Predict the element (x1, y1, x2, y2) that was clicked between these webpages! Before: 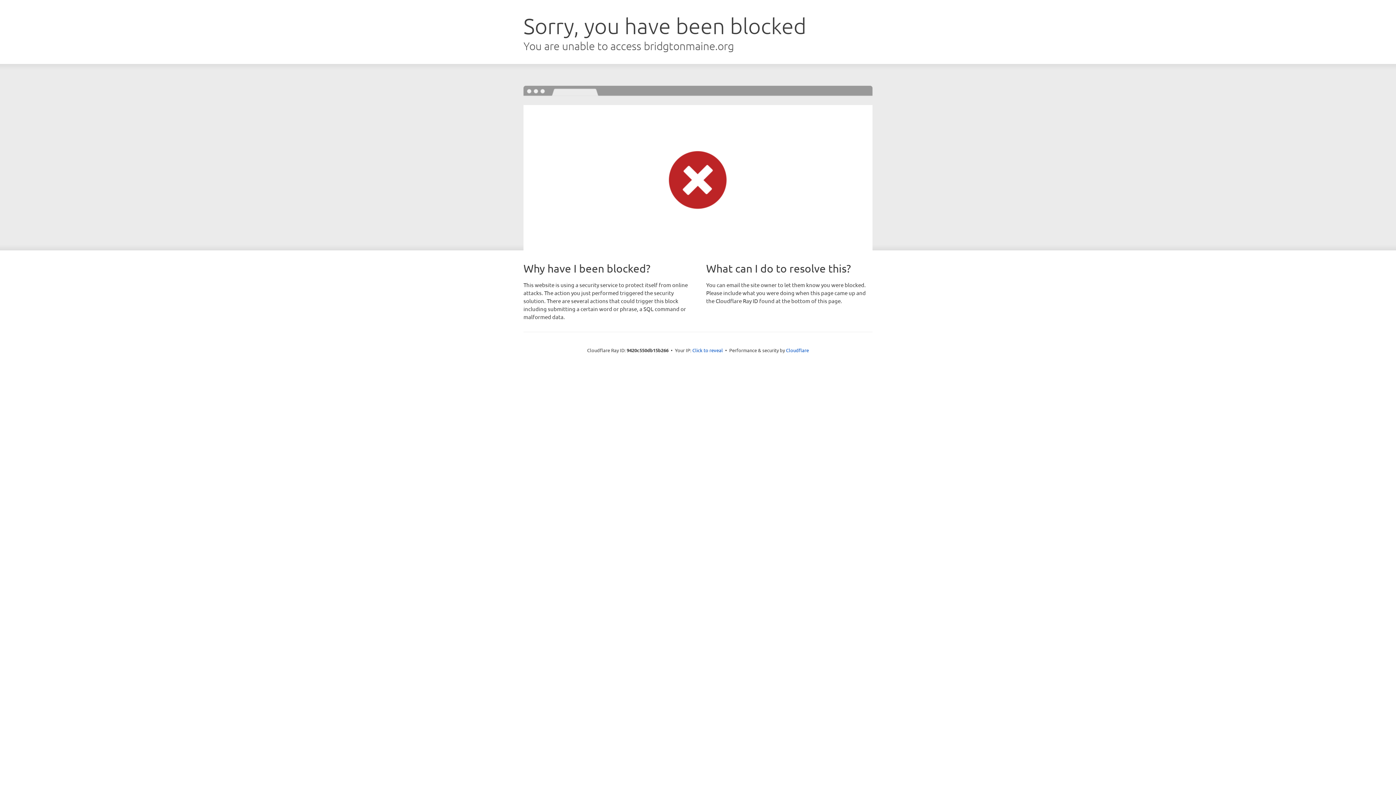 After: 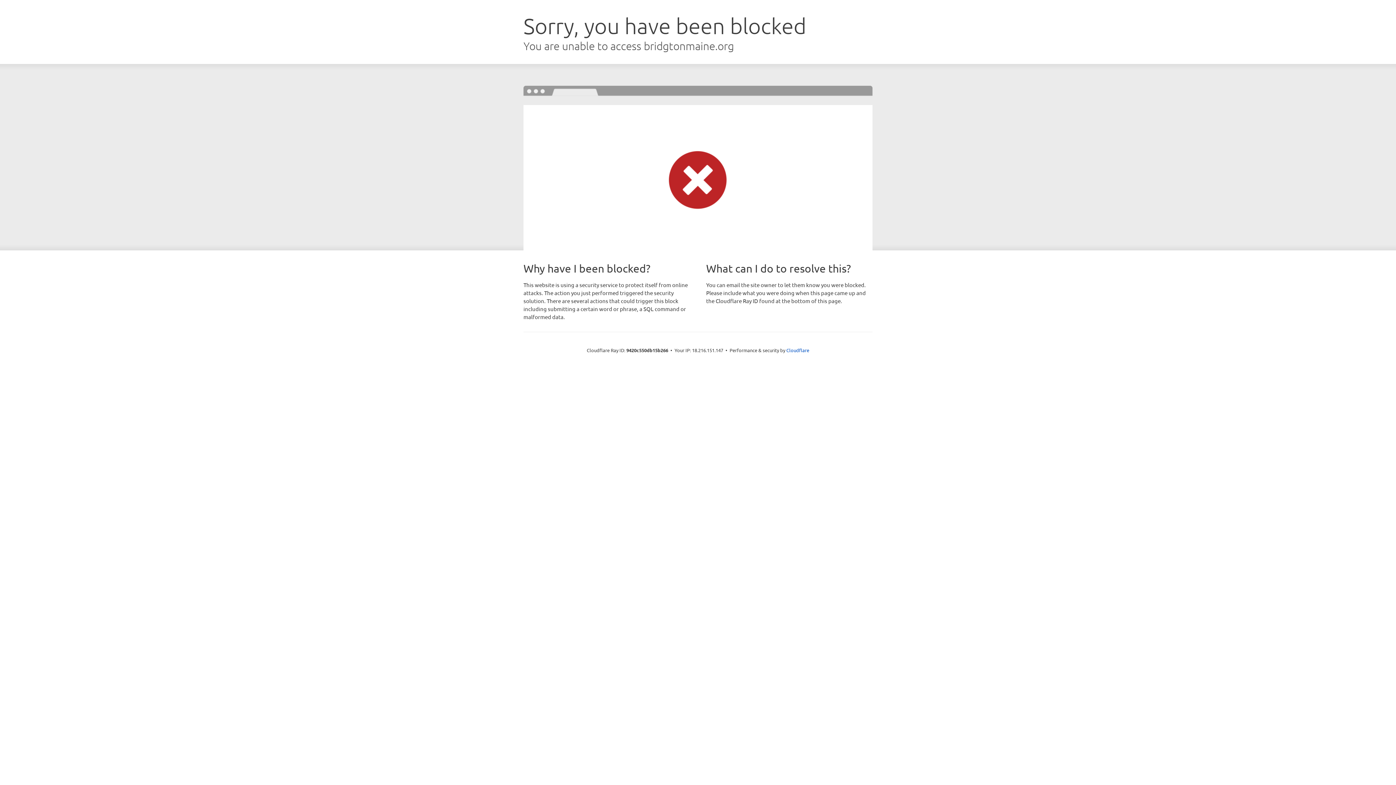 Action: bbox: (692, 346, 723, 353) label: Click to reveal